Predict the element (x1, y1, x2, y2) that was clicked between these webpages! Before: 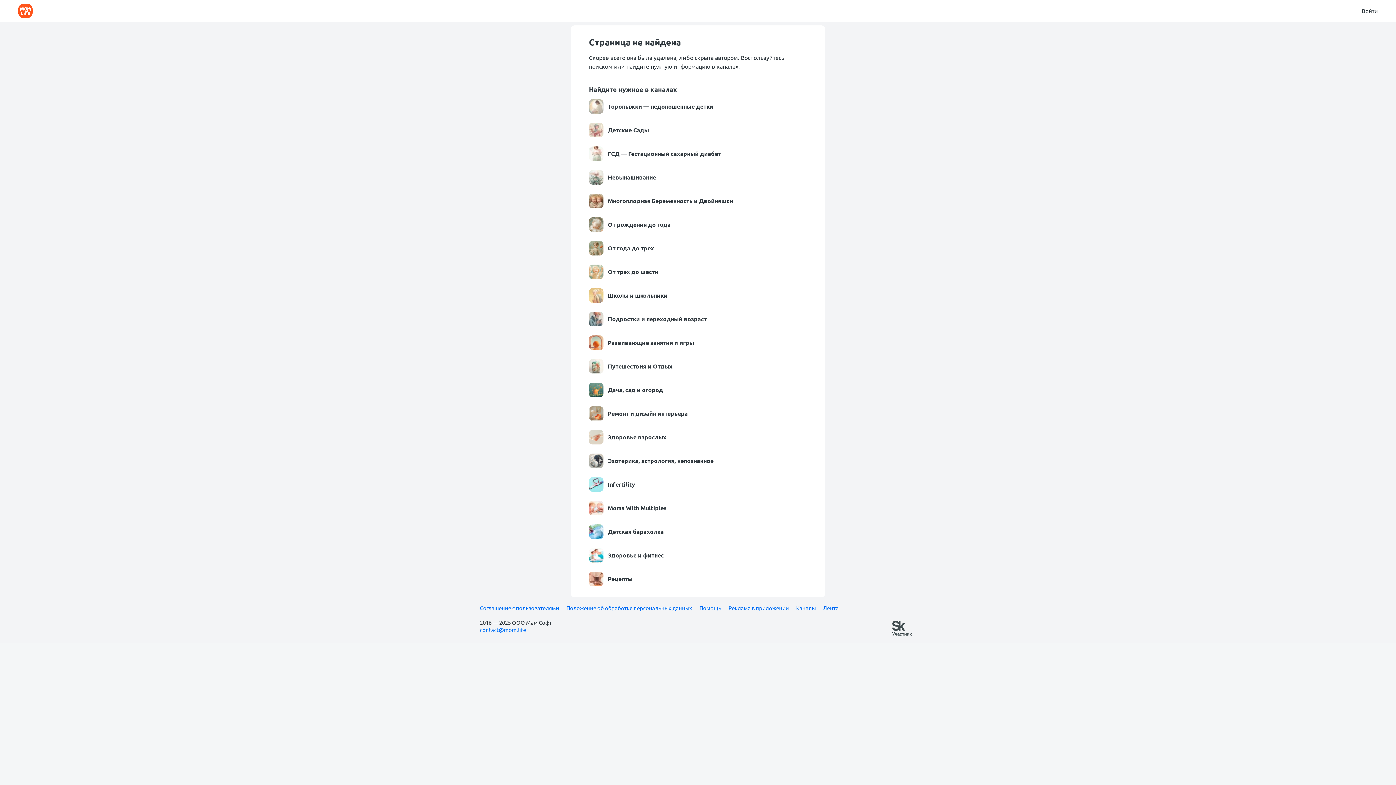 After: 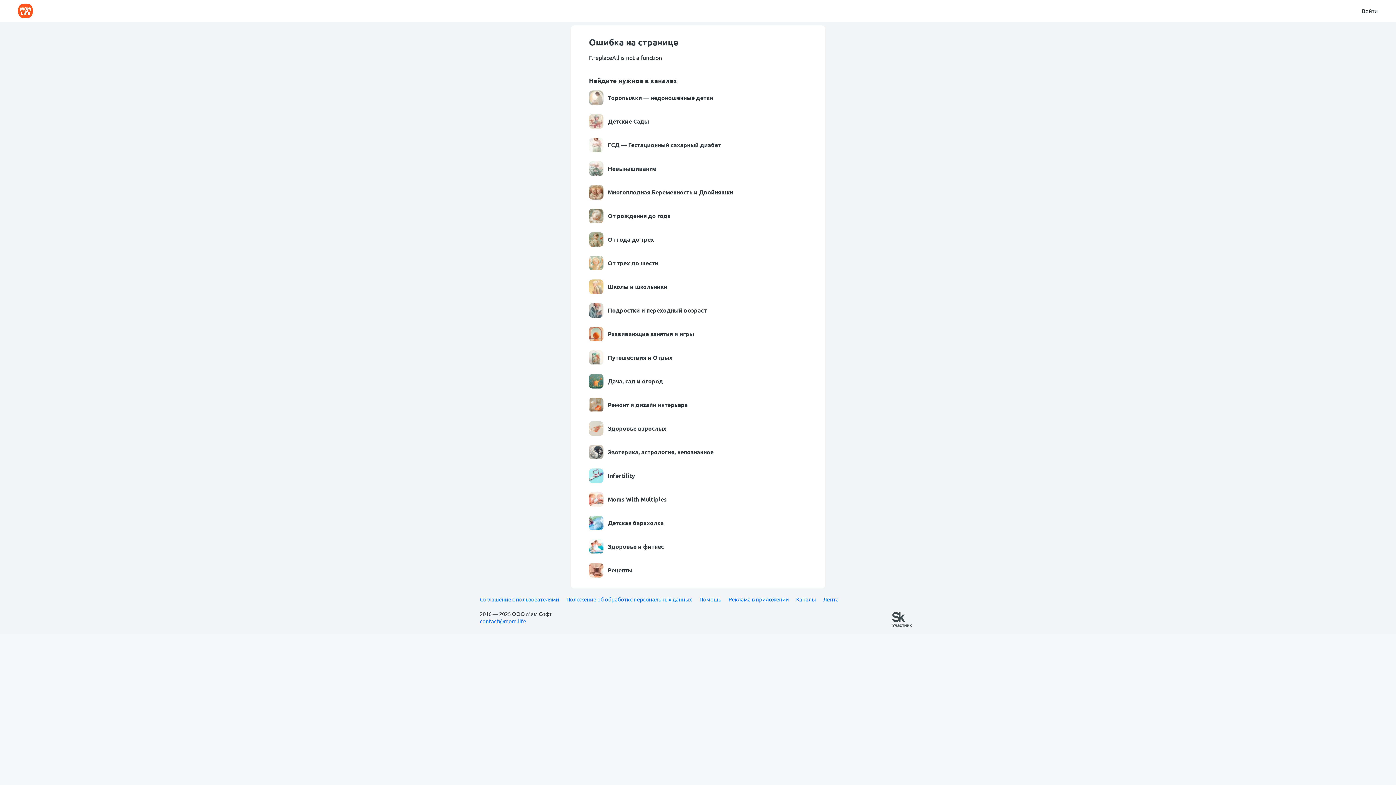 Action: bbox: (589, 406, 807, 421) label: Ремонт и дизайн интерьера